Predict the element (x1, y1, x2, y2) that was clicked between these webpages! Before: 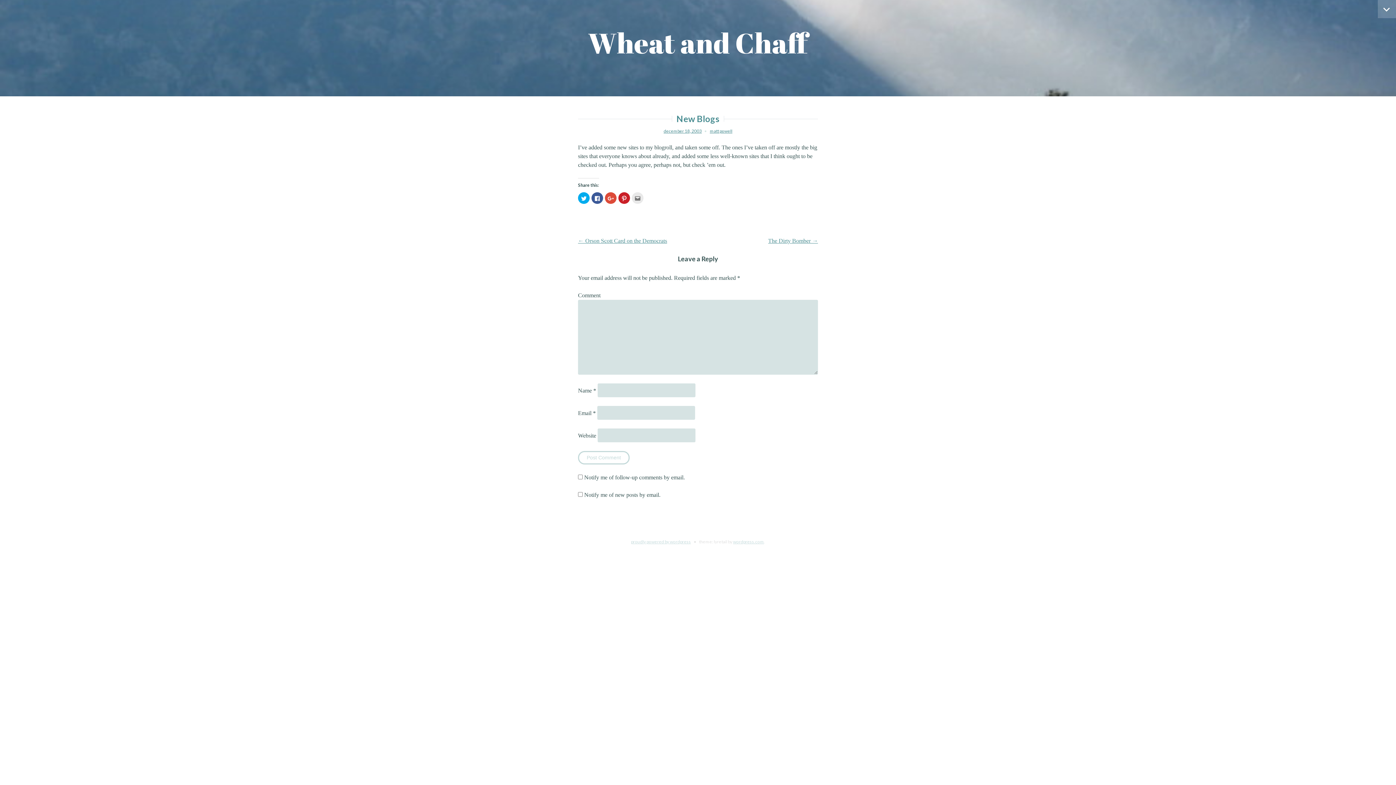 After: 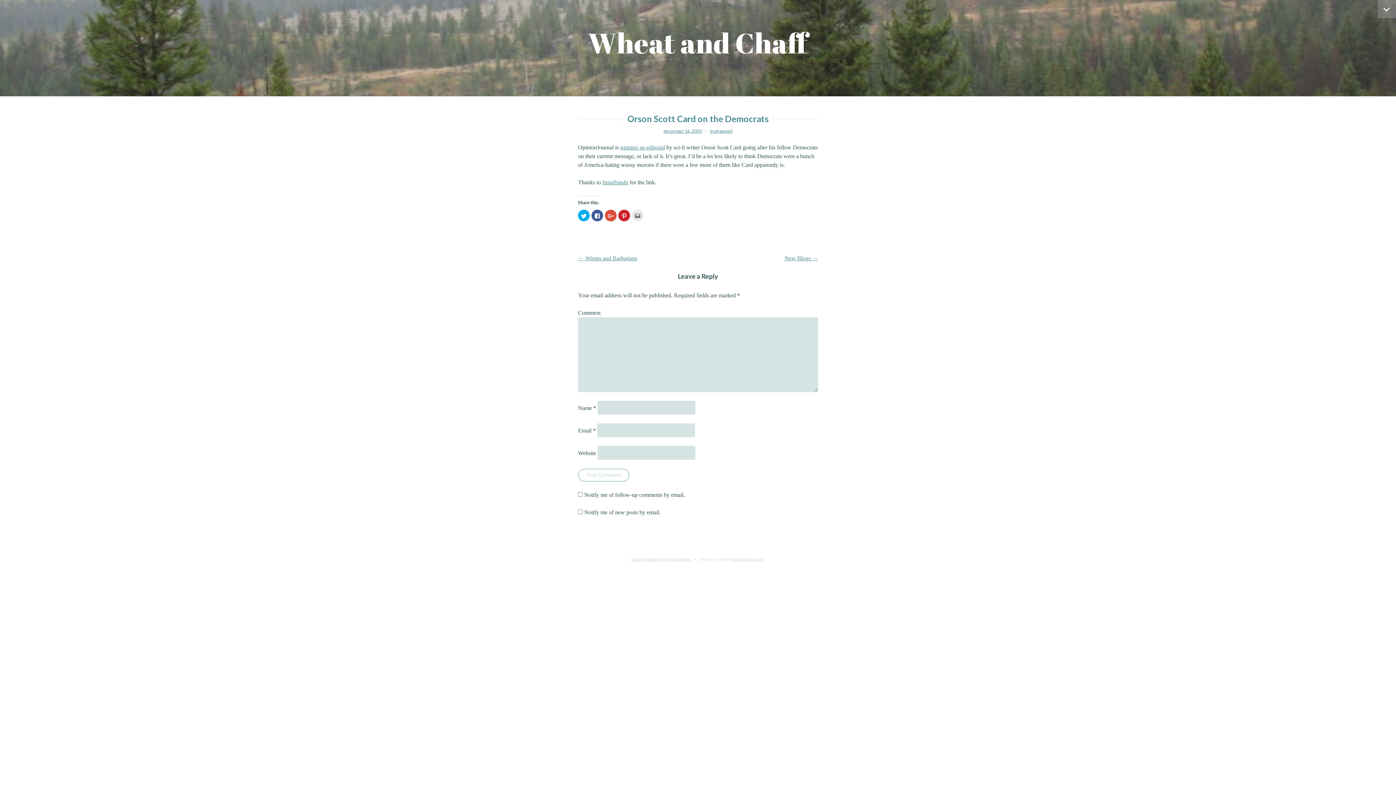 Action: label: ← Orson Scott Card on the Democrats bbox: (578, 237, 667, 244)